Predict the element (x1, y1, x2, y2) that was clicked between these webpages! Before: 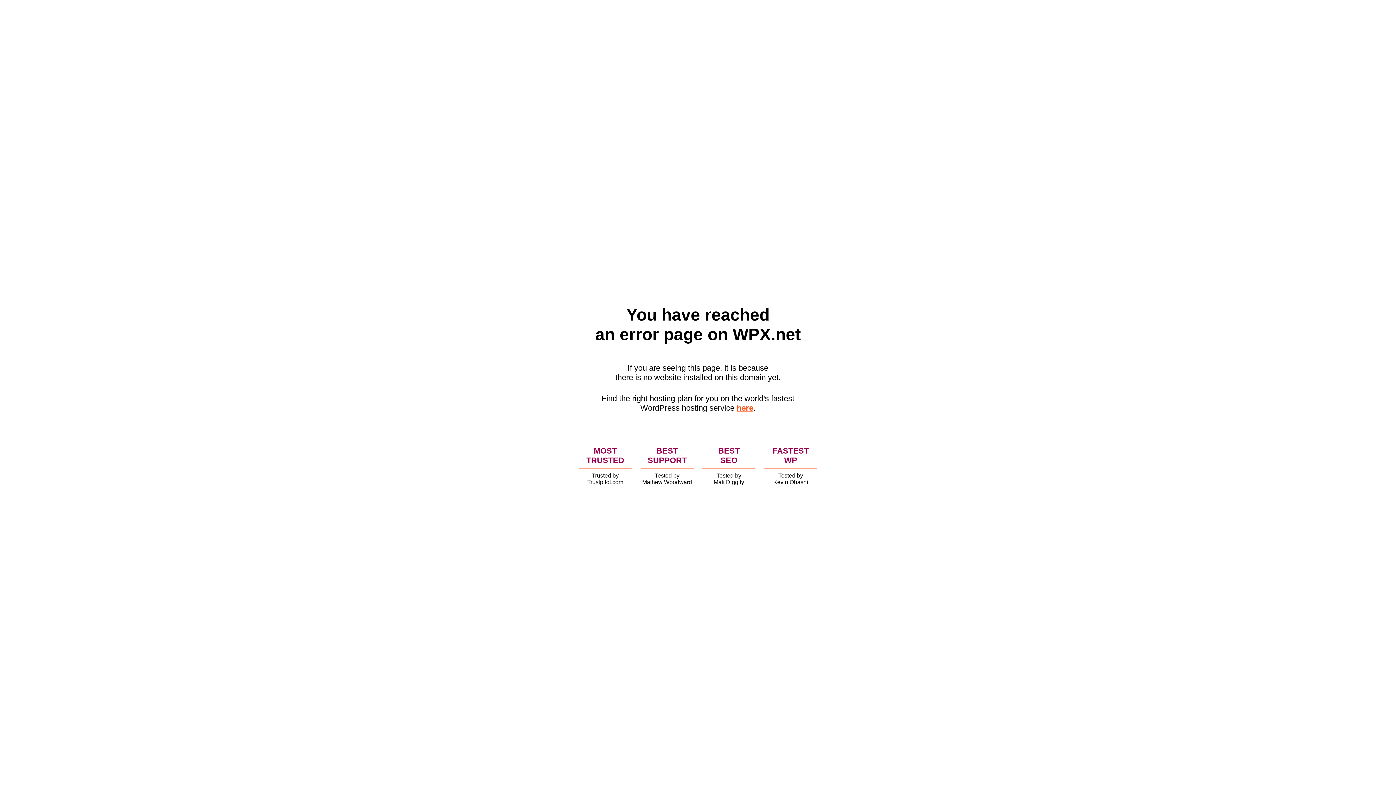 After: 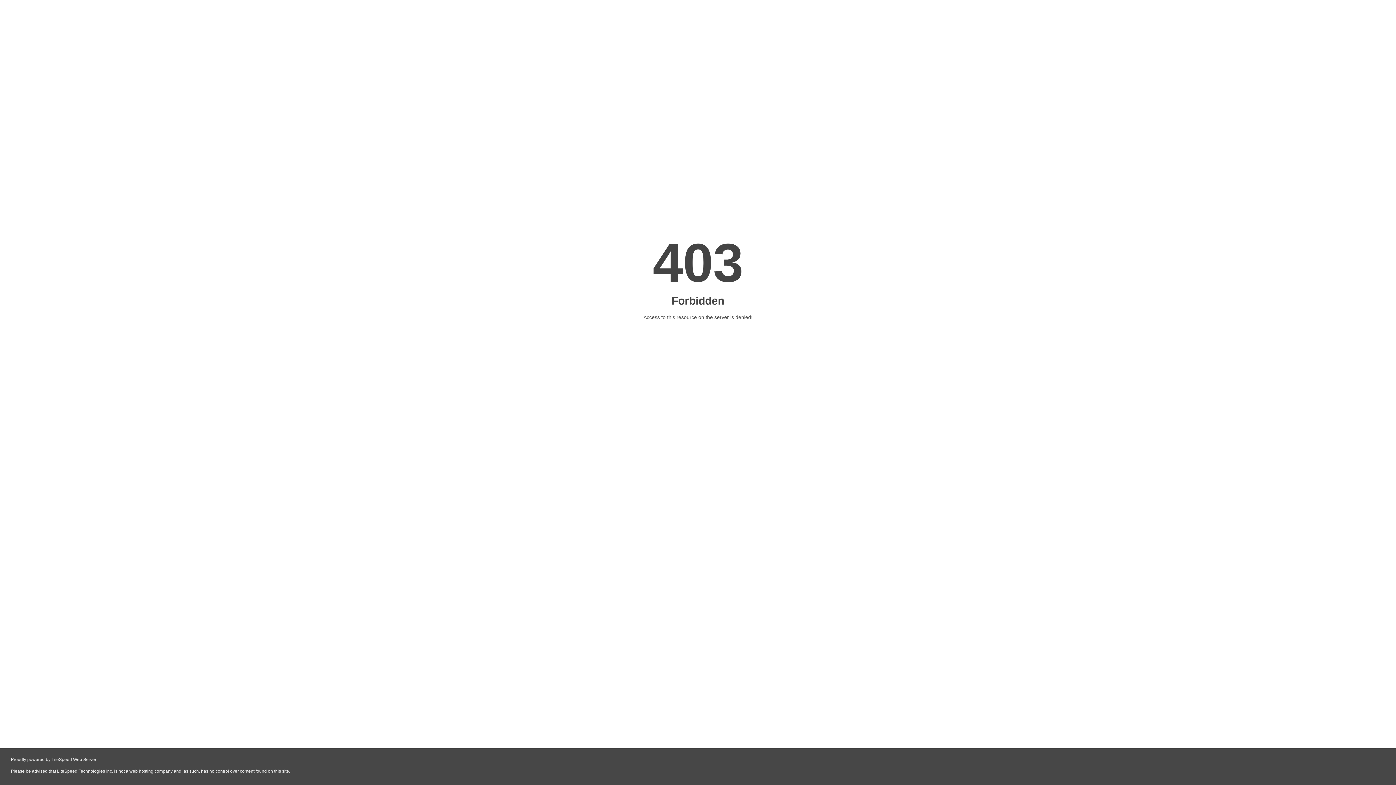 Action: label: here bbox: (736, 403, 753, 412)